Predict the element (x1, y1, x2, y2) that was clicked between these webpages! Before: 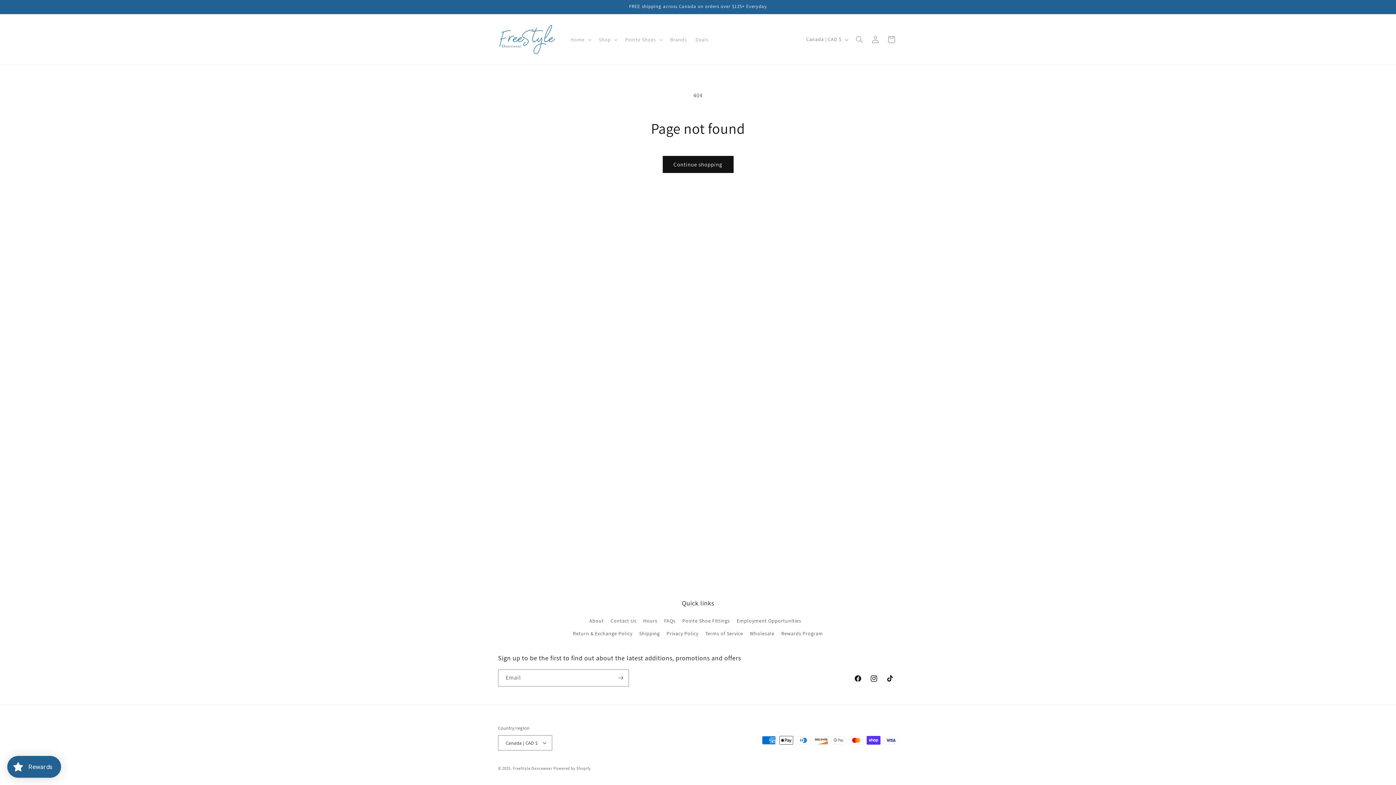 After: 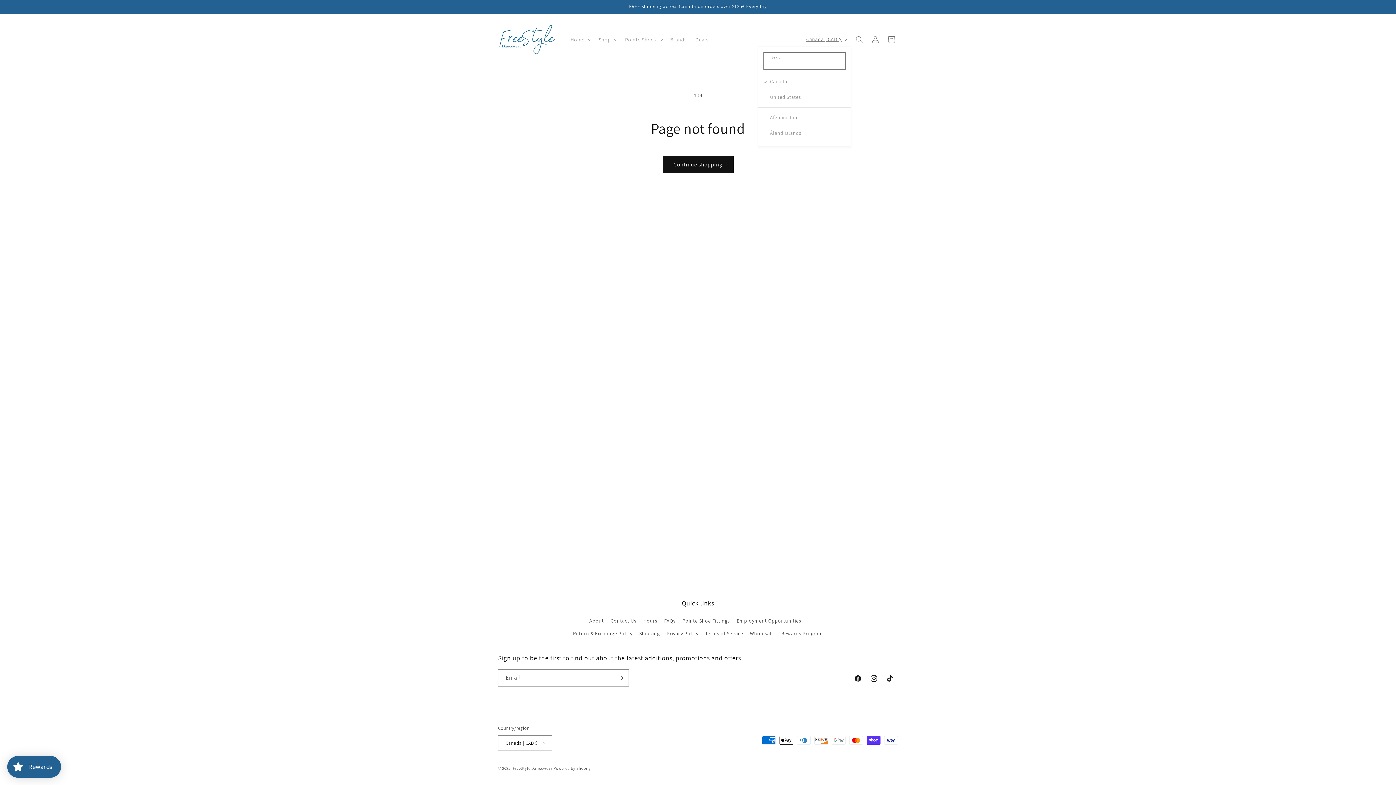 Action: label: Canada | CAD $ bbox: (802, 32, 851, 46)